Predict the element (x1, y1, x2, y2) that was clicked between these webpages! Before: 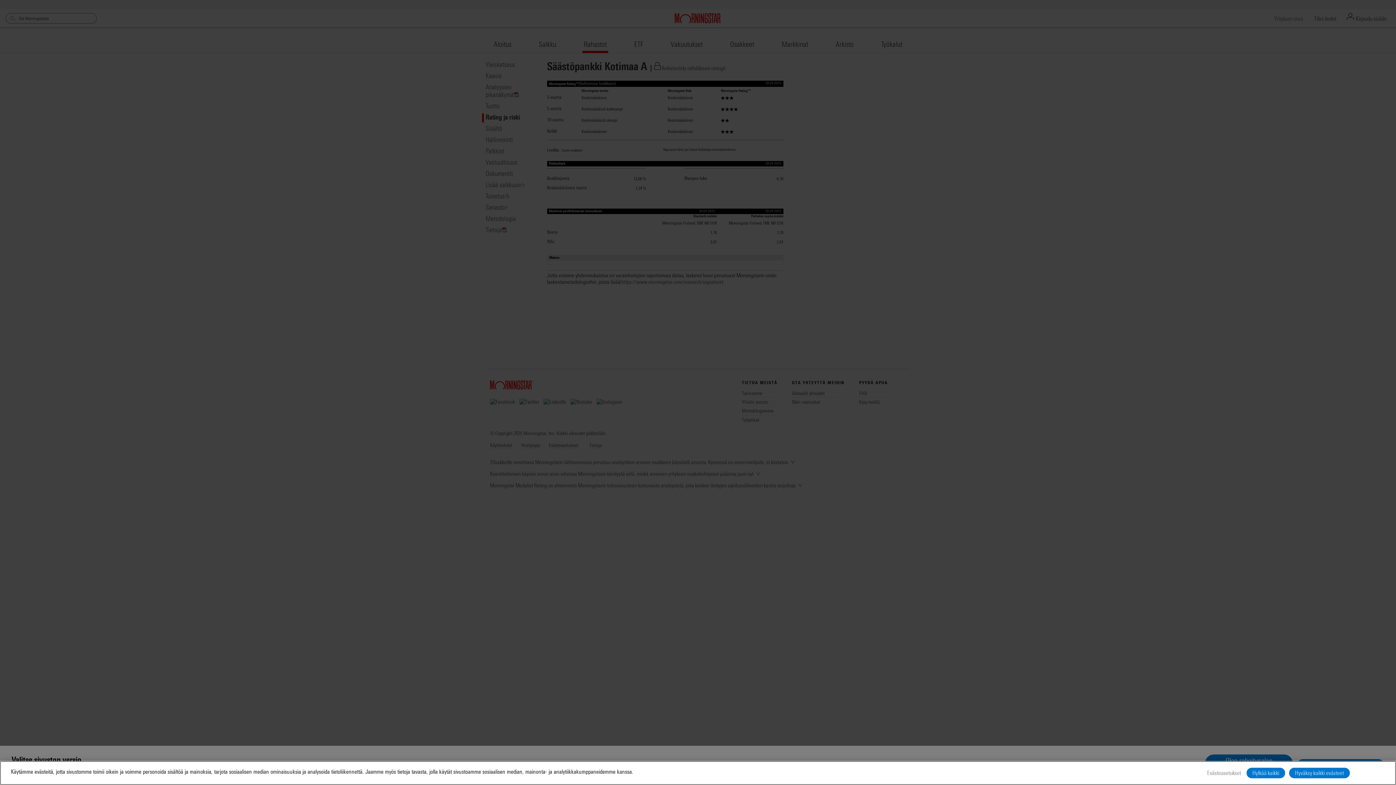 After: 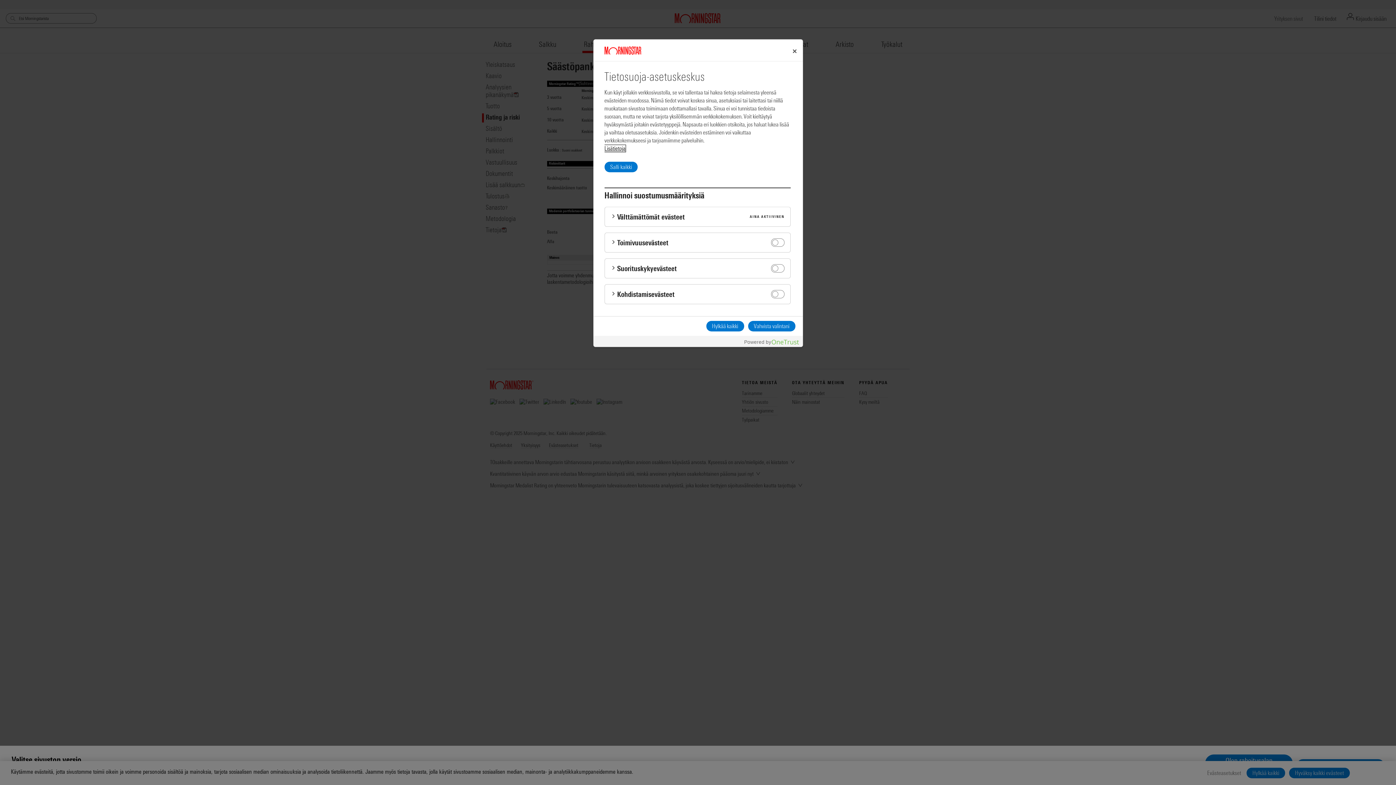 Action: bbox: (1206, 768, 1242, 778) label: Evästeasetukset